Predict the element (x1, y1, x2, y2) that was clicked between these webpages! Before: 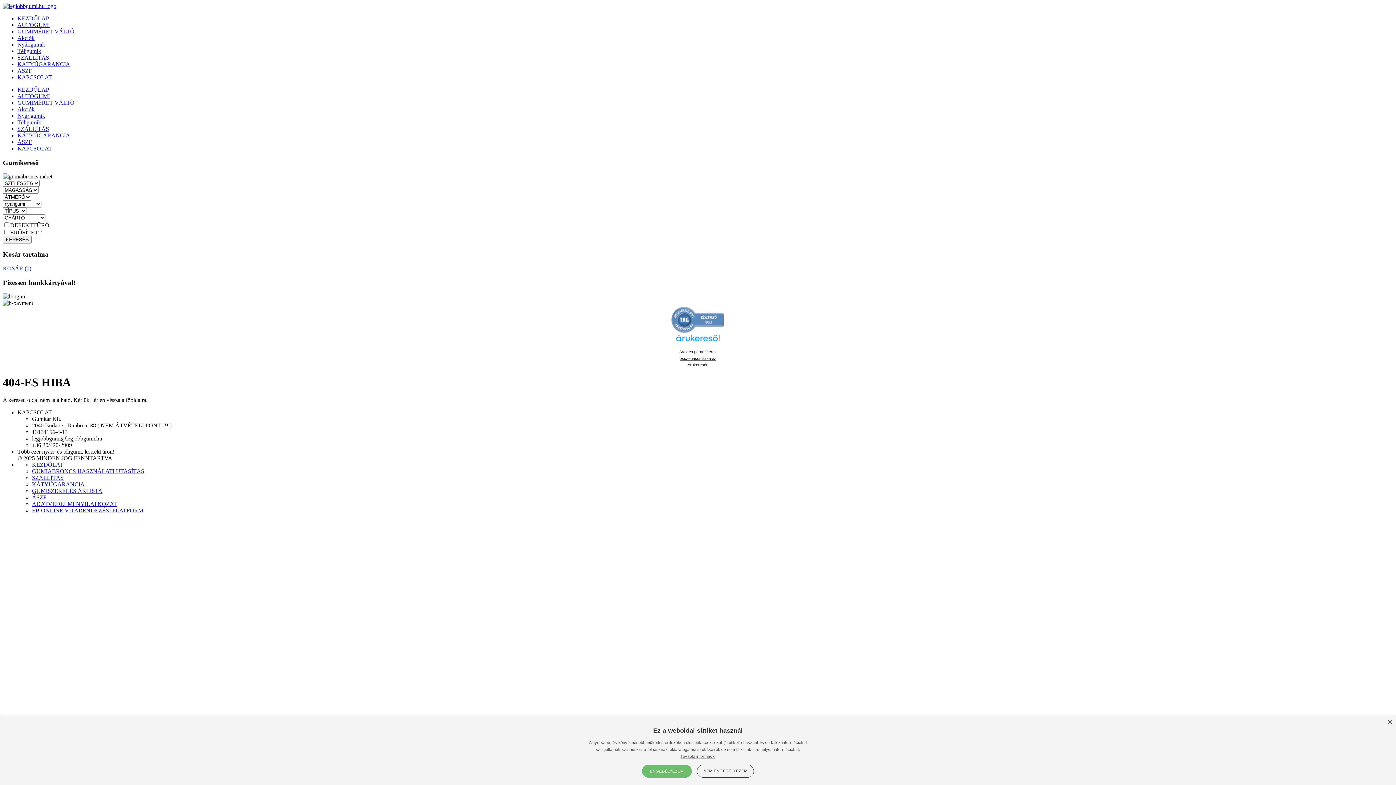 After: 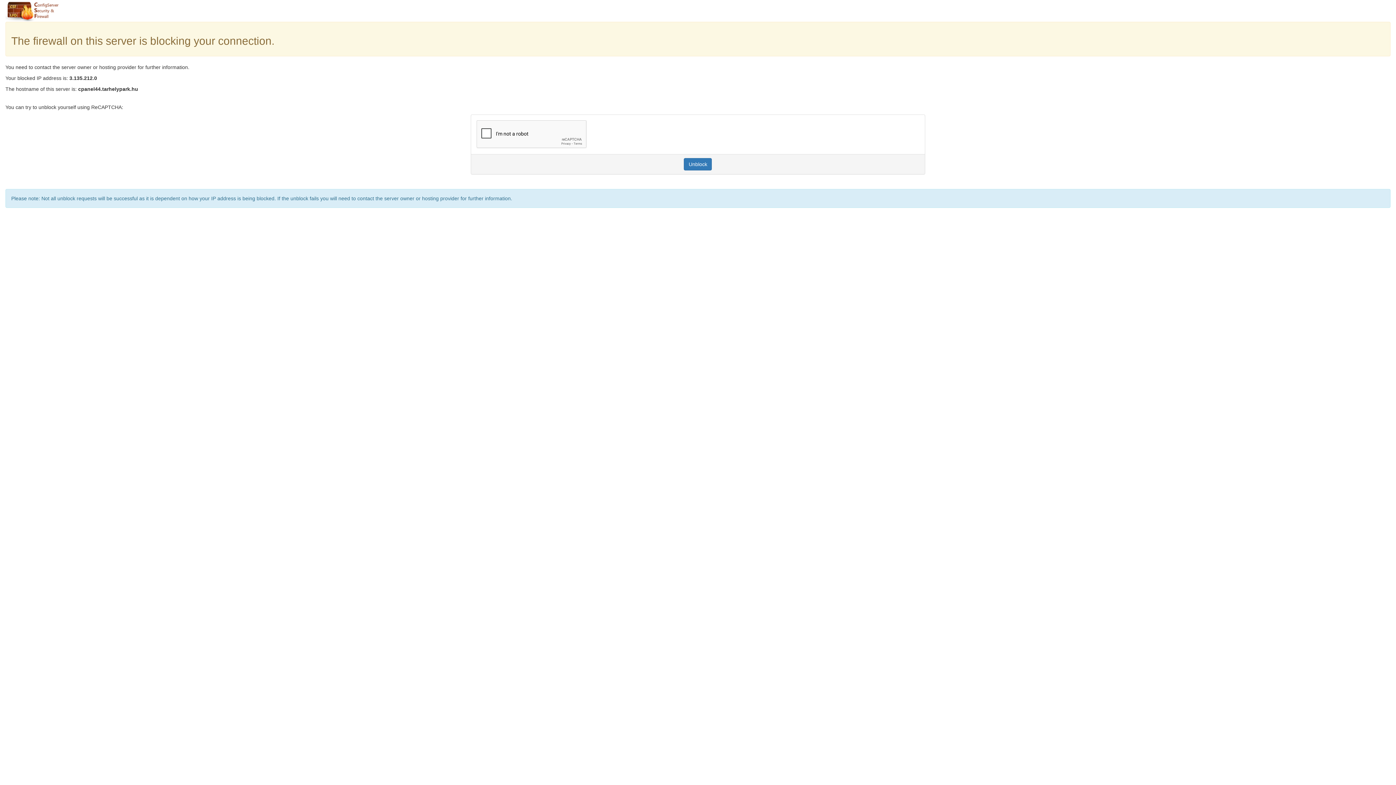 Action: bbox: (32, 494, 46, 500) label: ÁSZF